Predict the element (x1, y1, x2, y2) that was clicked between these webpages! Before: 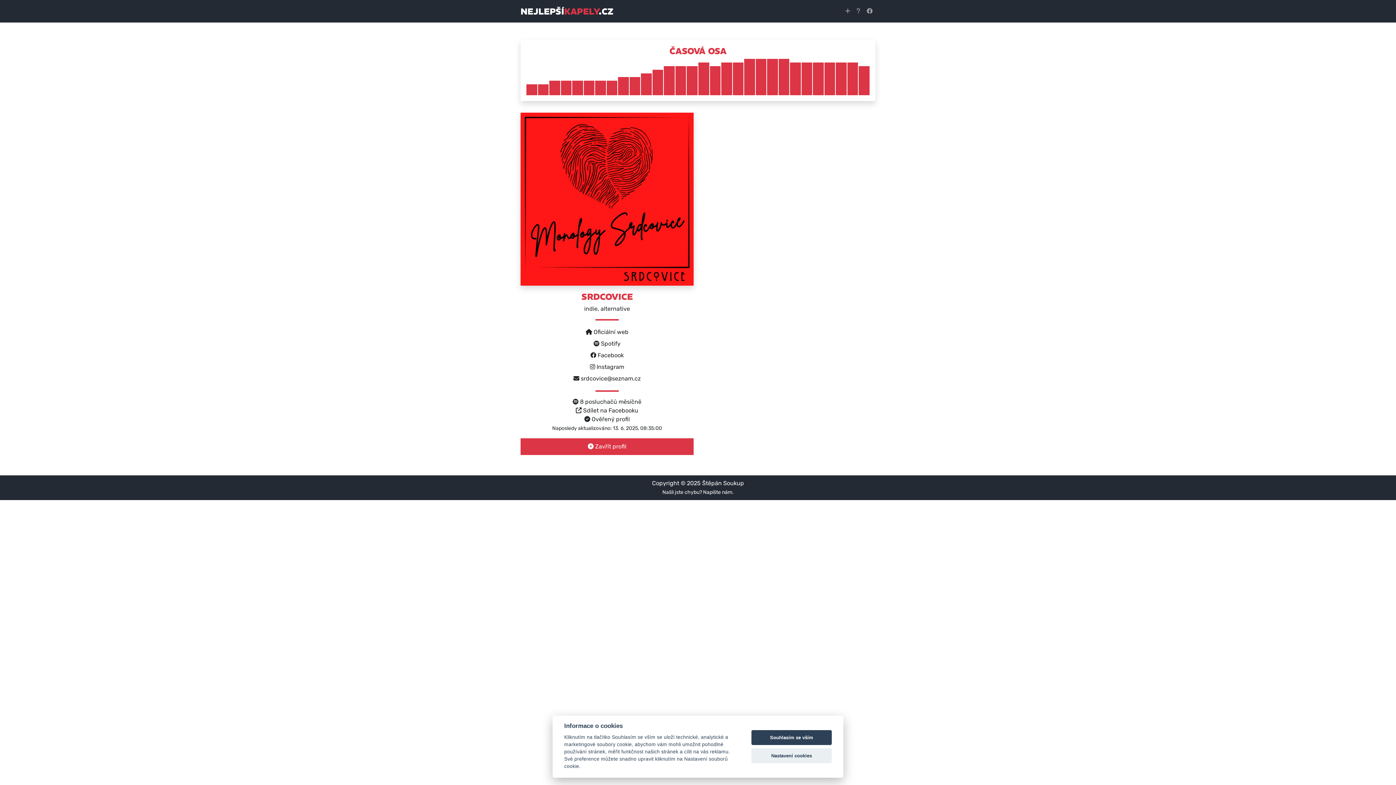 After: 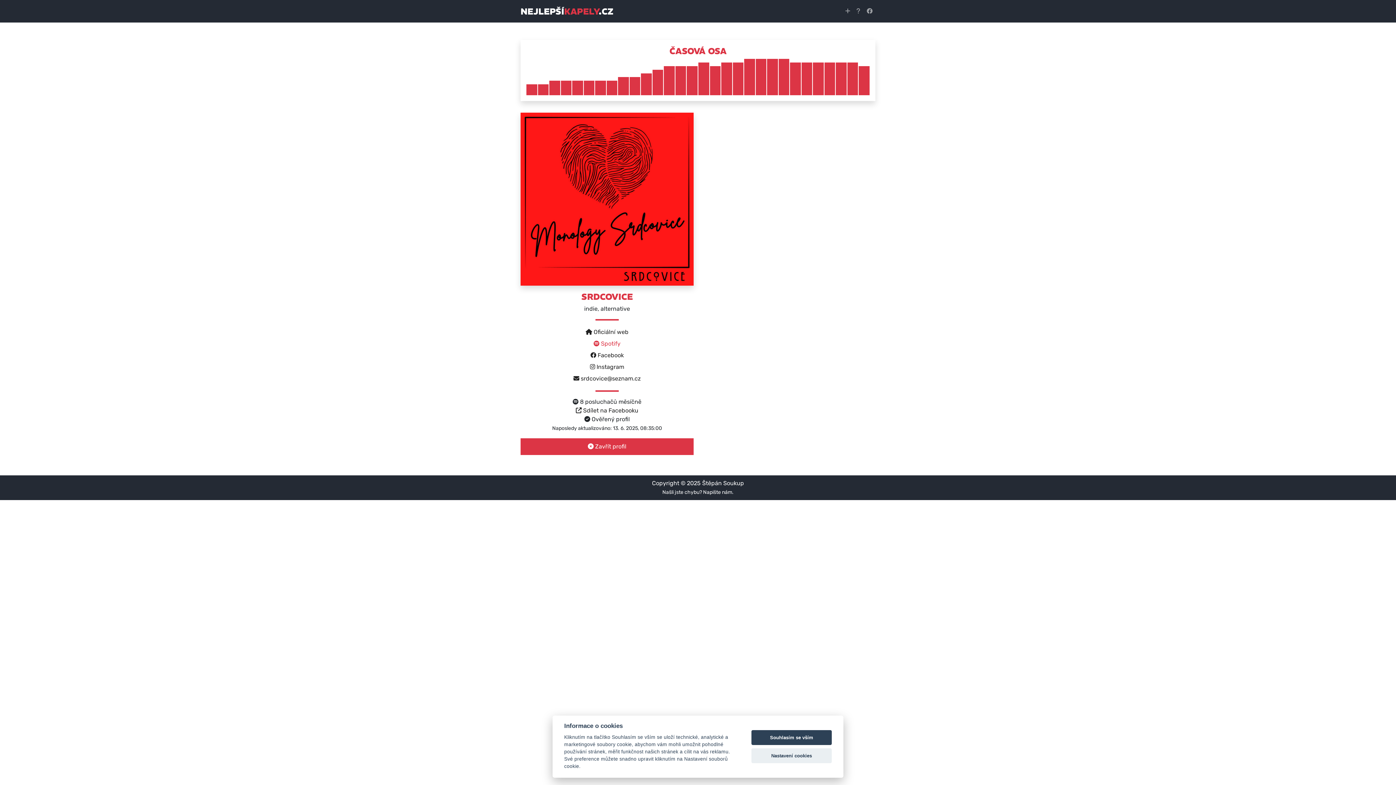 Action: label:  Spotify bbox: (593, 340, 620, 347)